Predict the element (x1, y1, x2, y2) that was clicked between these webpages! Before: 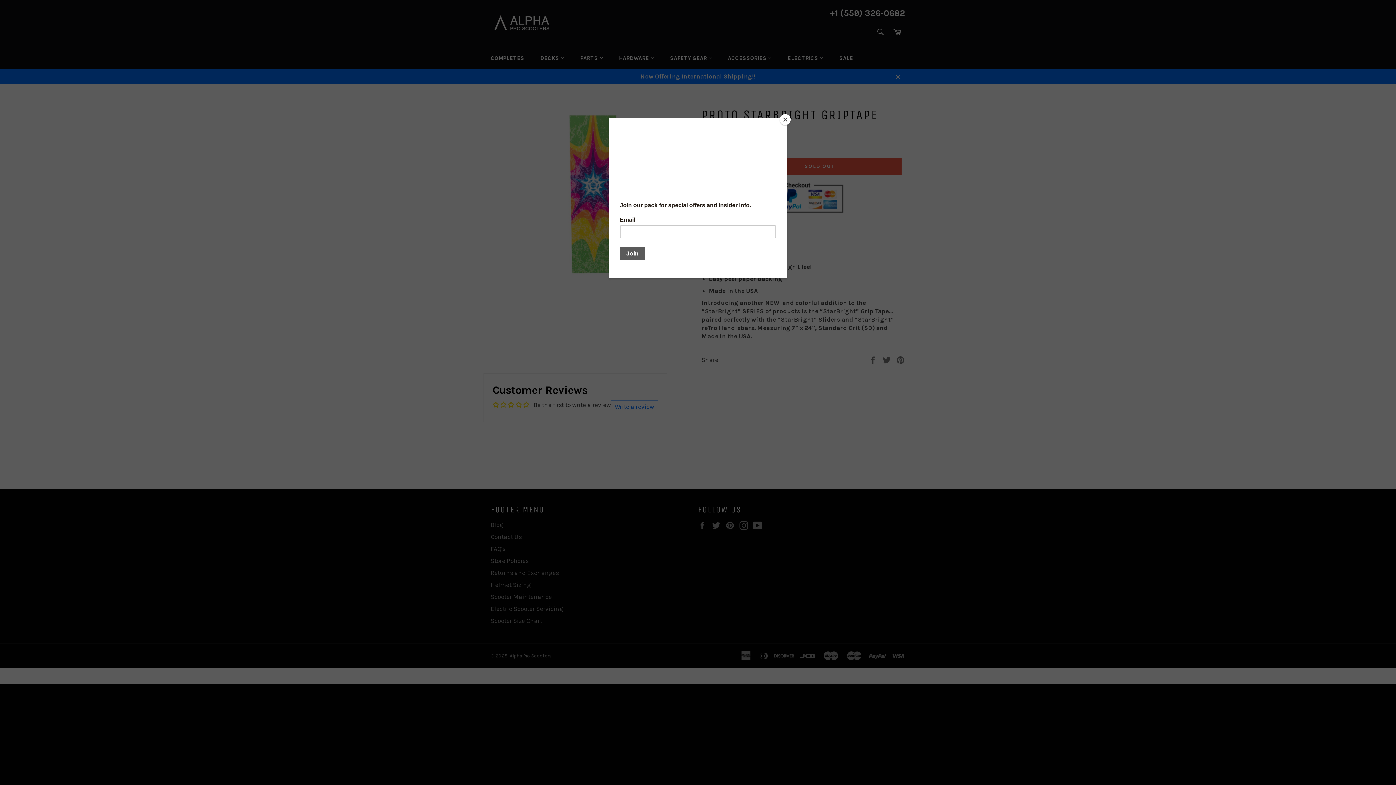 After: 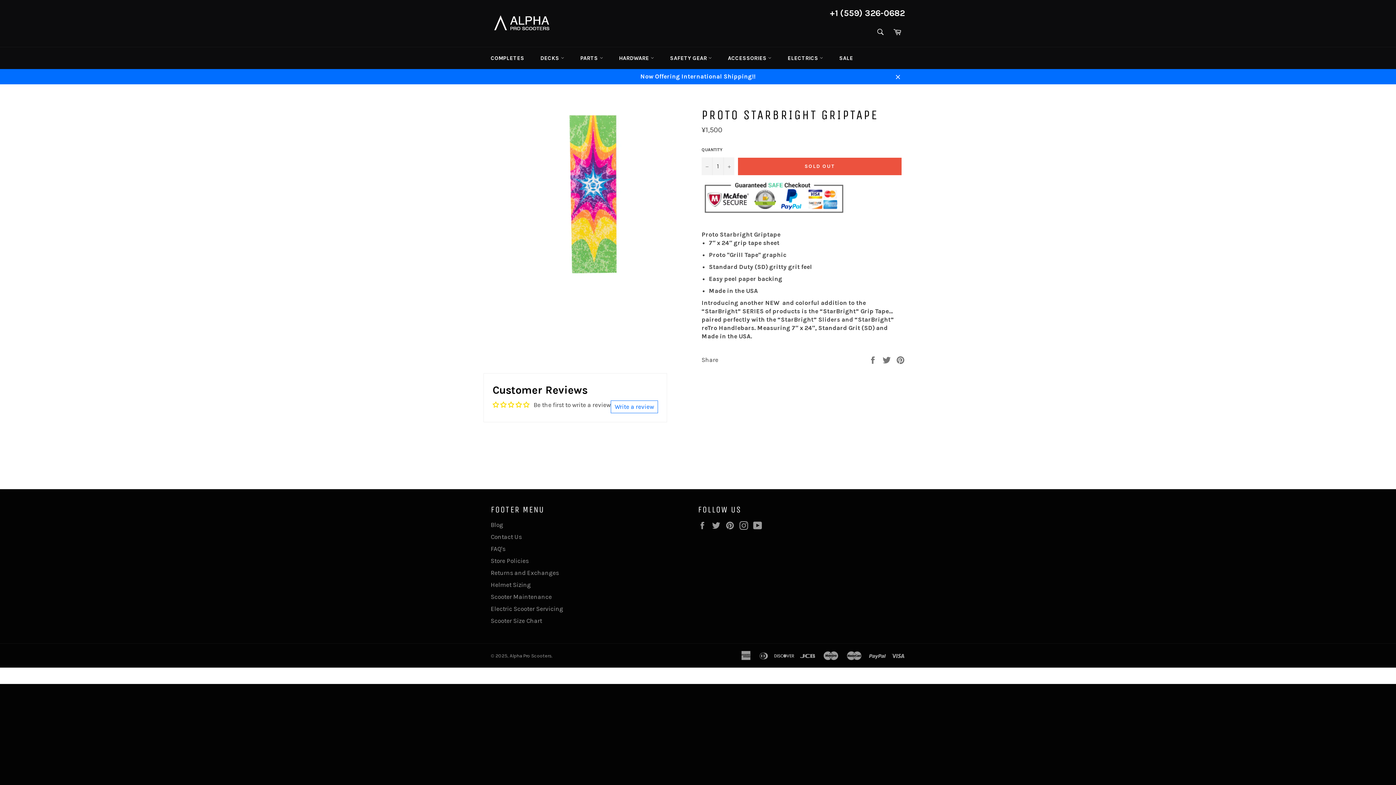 Action: label: Close bbox: (780, 114, 790, 125)